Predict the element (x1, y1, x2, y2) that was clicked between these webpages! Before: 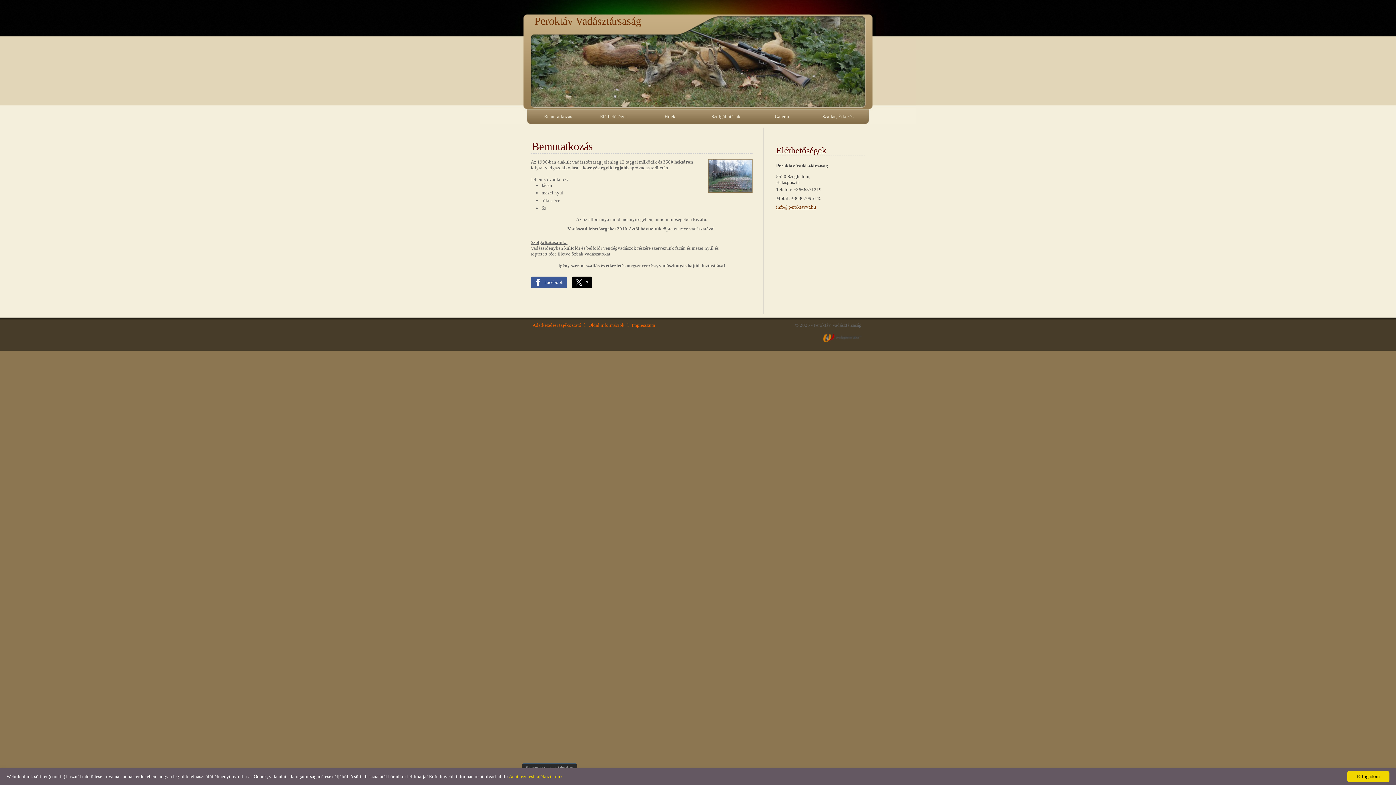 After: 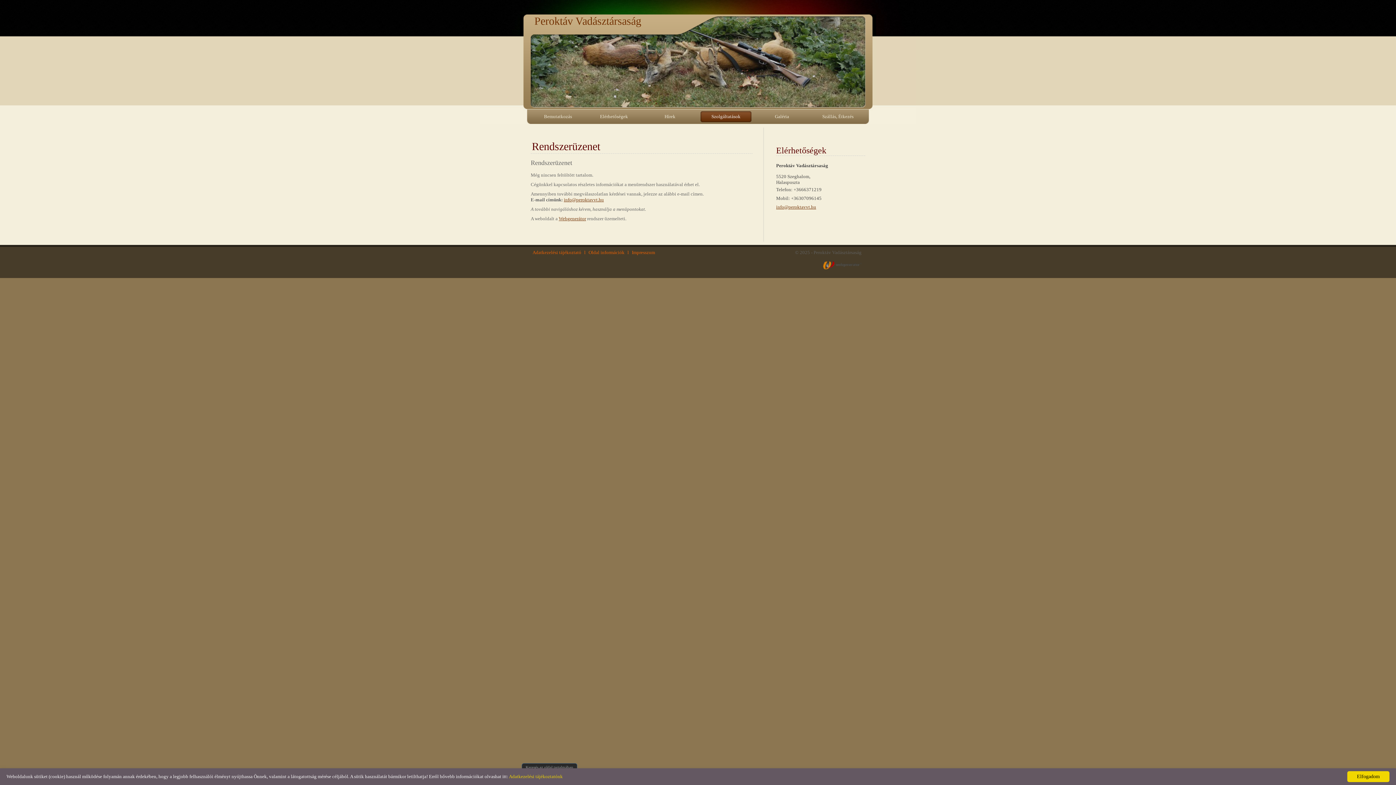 Action: bbox: (700, 111, 751, 122) label: Szolgáltatások